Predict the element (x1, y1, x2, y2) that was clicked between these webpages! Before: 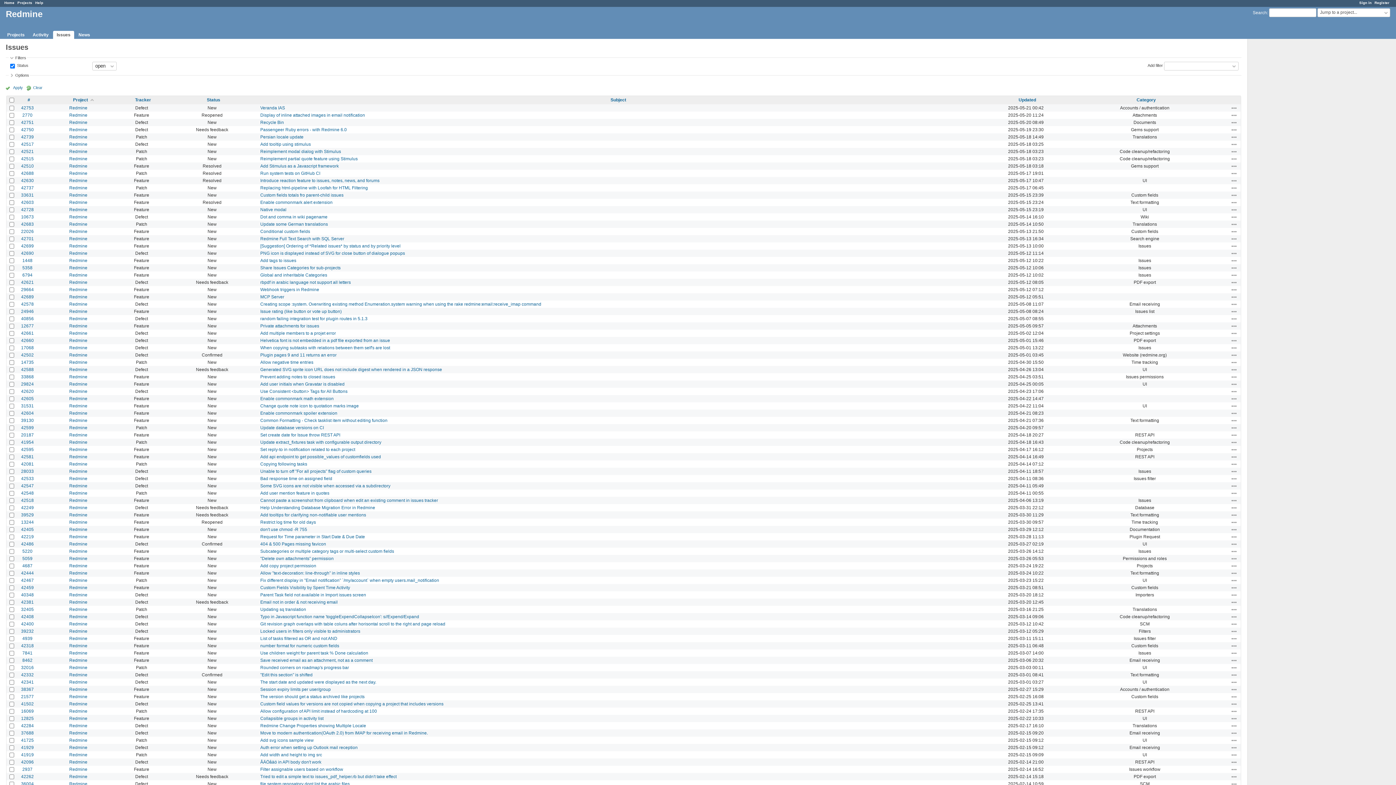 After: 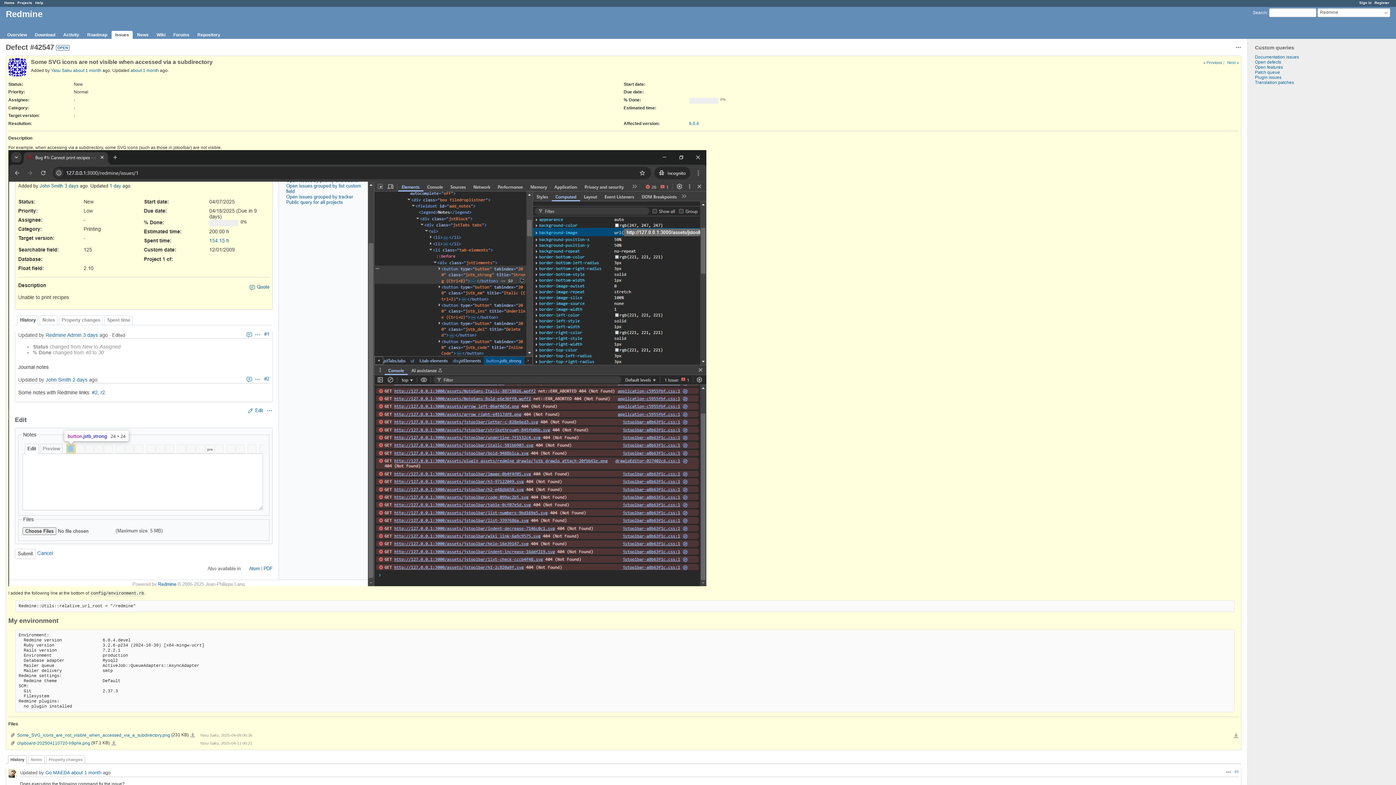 Action: bbox: (260, 483, 390, 488) label: Some SVG icons are not visible when accessed via a subdirectory